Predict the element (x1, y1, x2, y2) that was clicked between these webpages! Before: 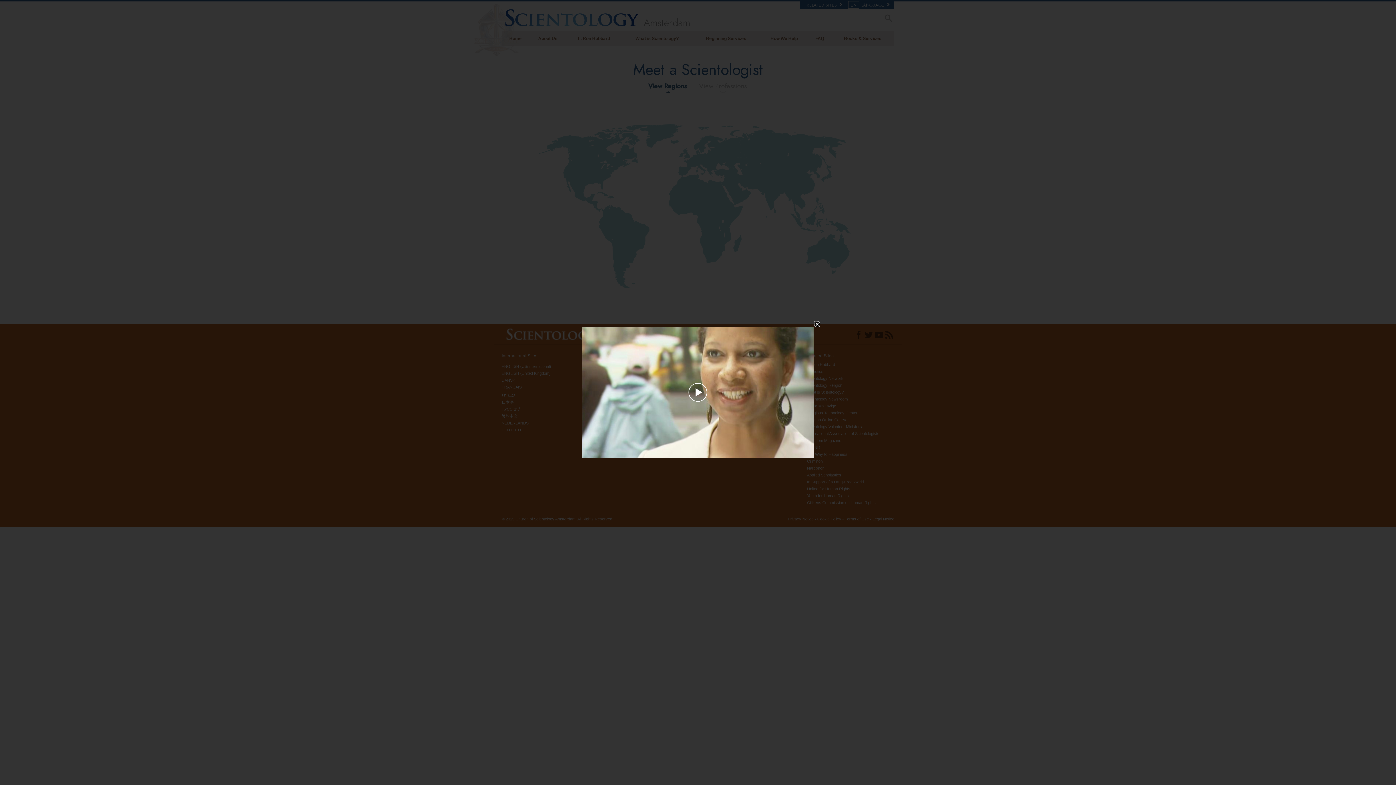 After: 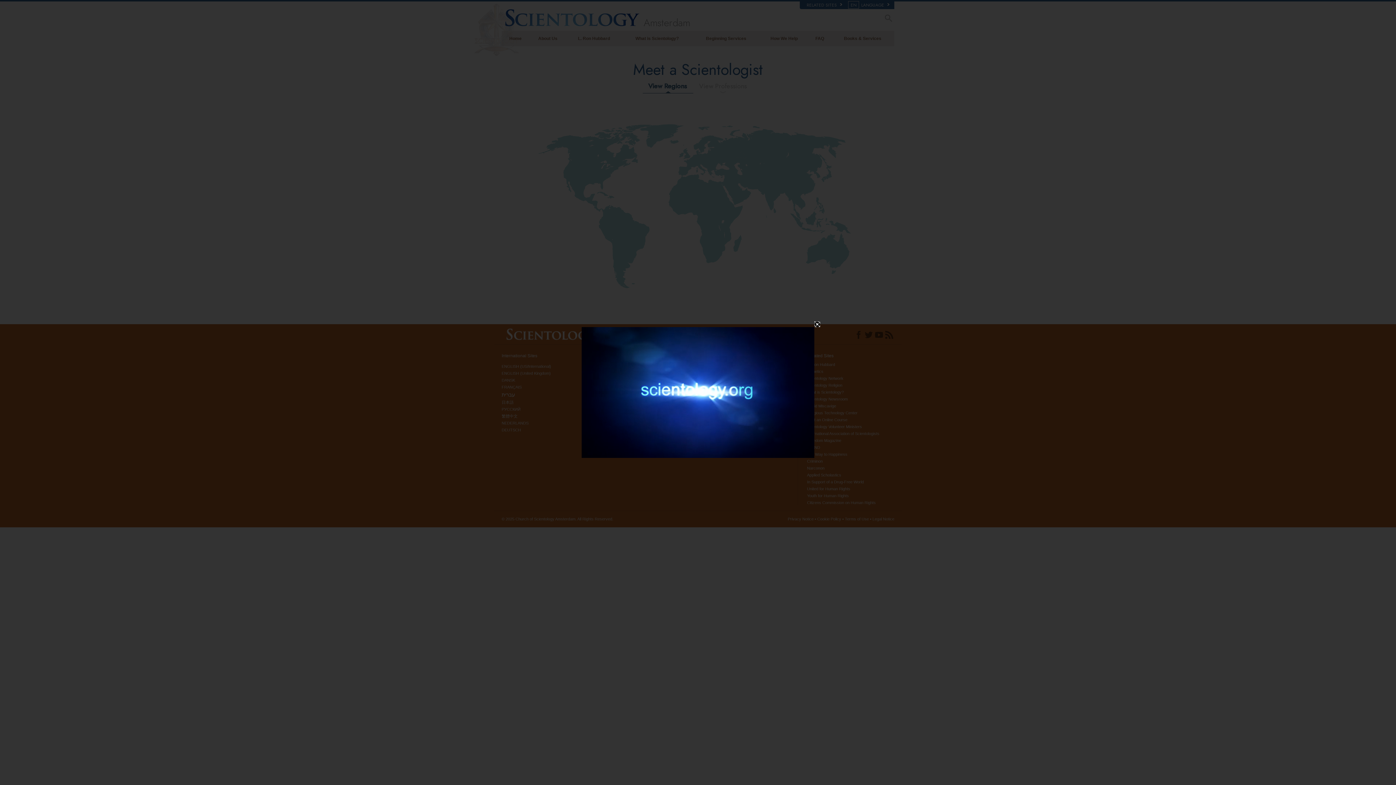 Action: bbox: (656, 380, 740, 405) label: Play Video